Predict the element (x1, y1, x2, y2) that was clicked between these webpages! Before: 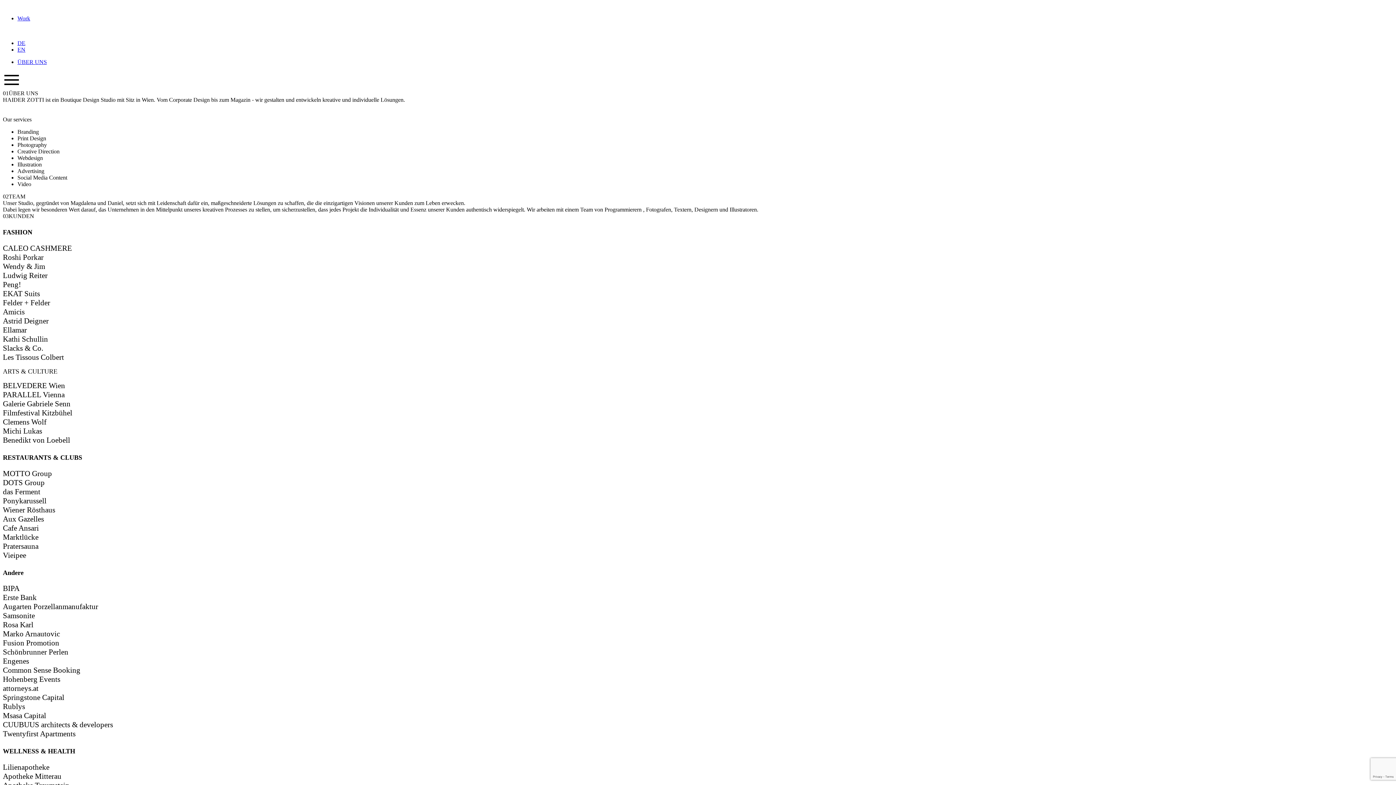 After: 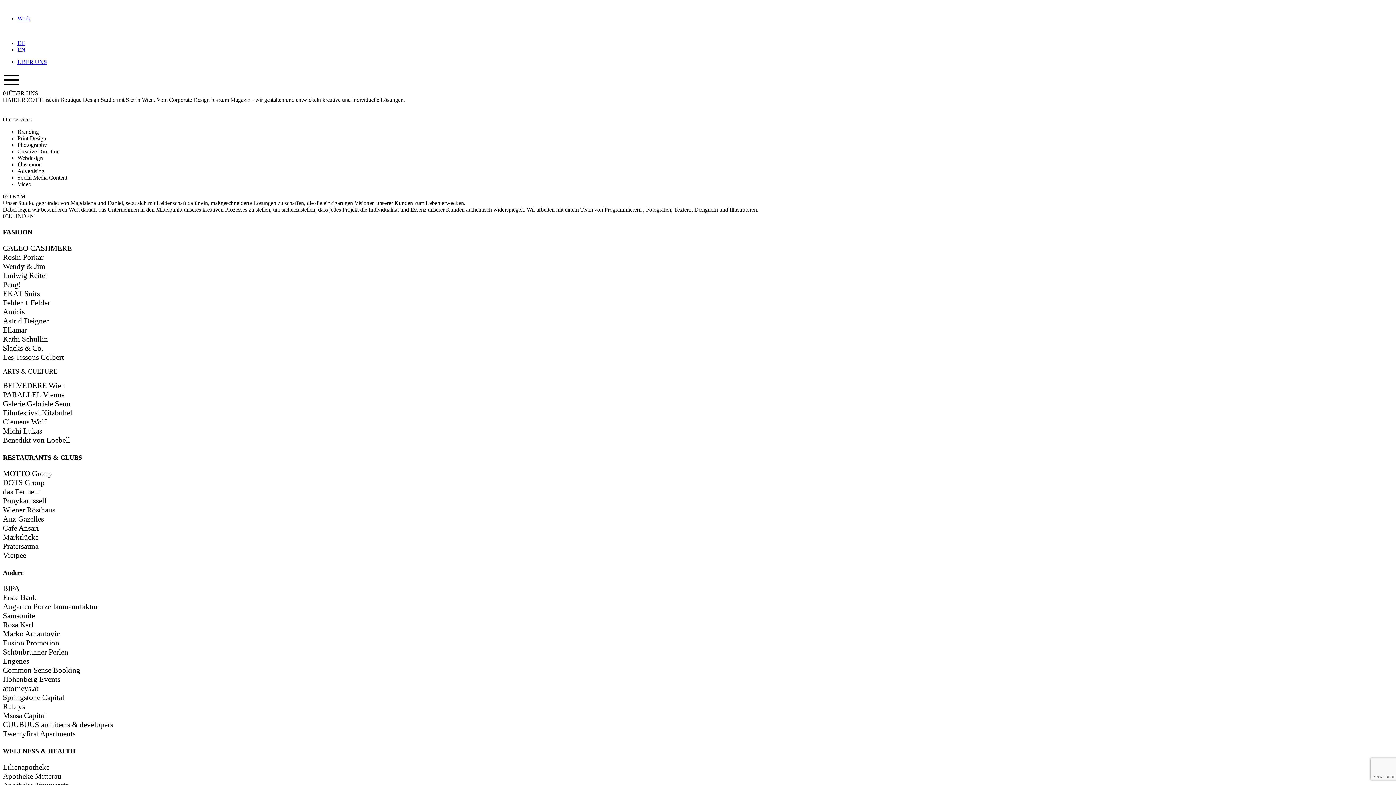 Action: bbox: (17, 15, 30, 21) label: Work